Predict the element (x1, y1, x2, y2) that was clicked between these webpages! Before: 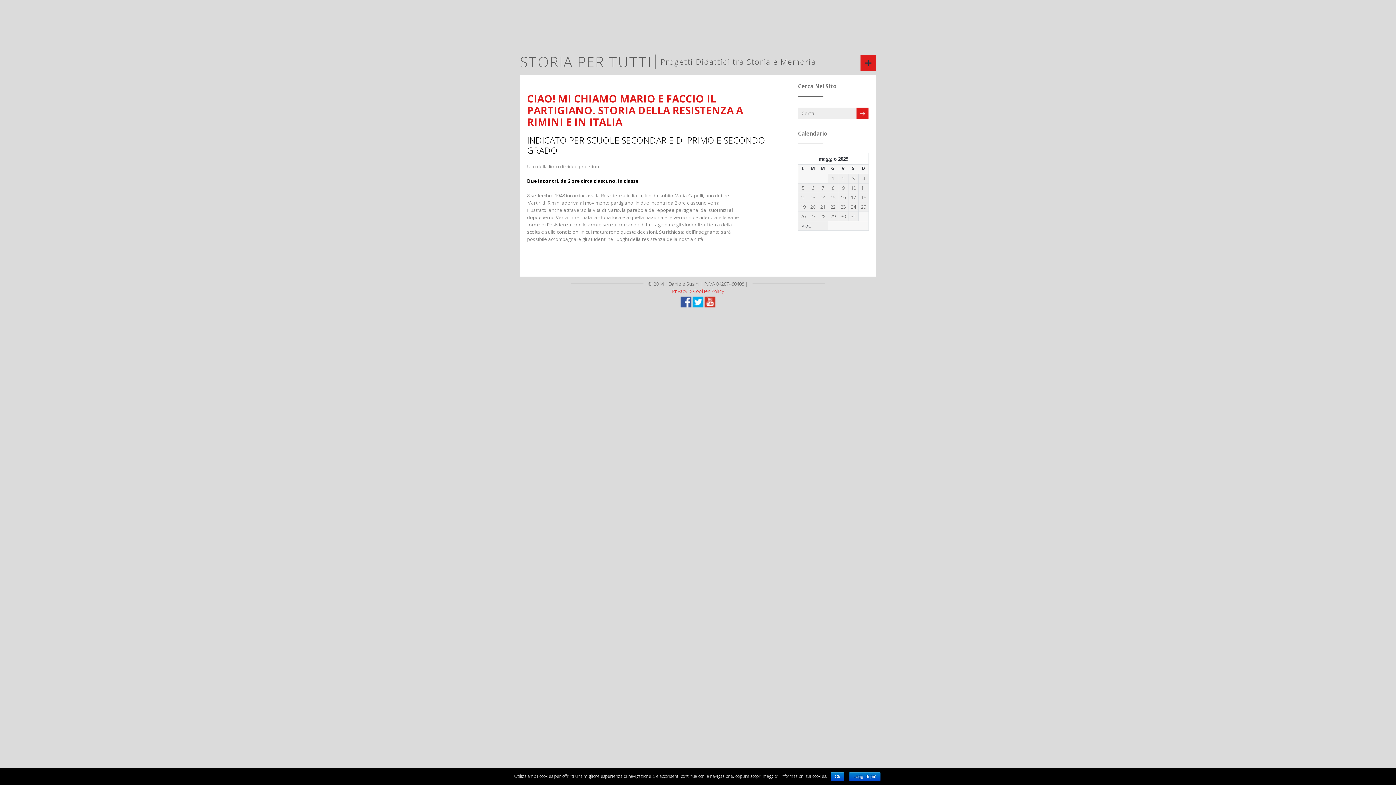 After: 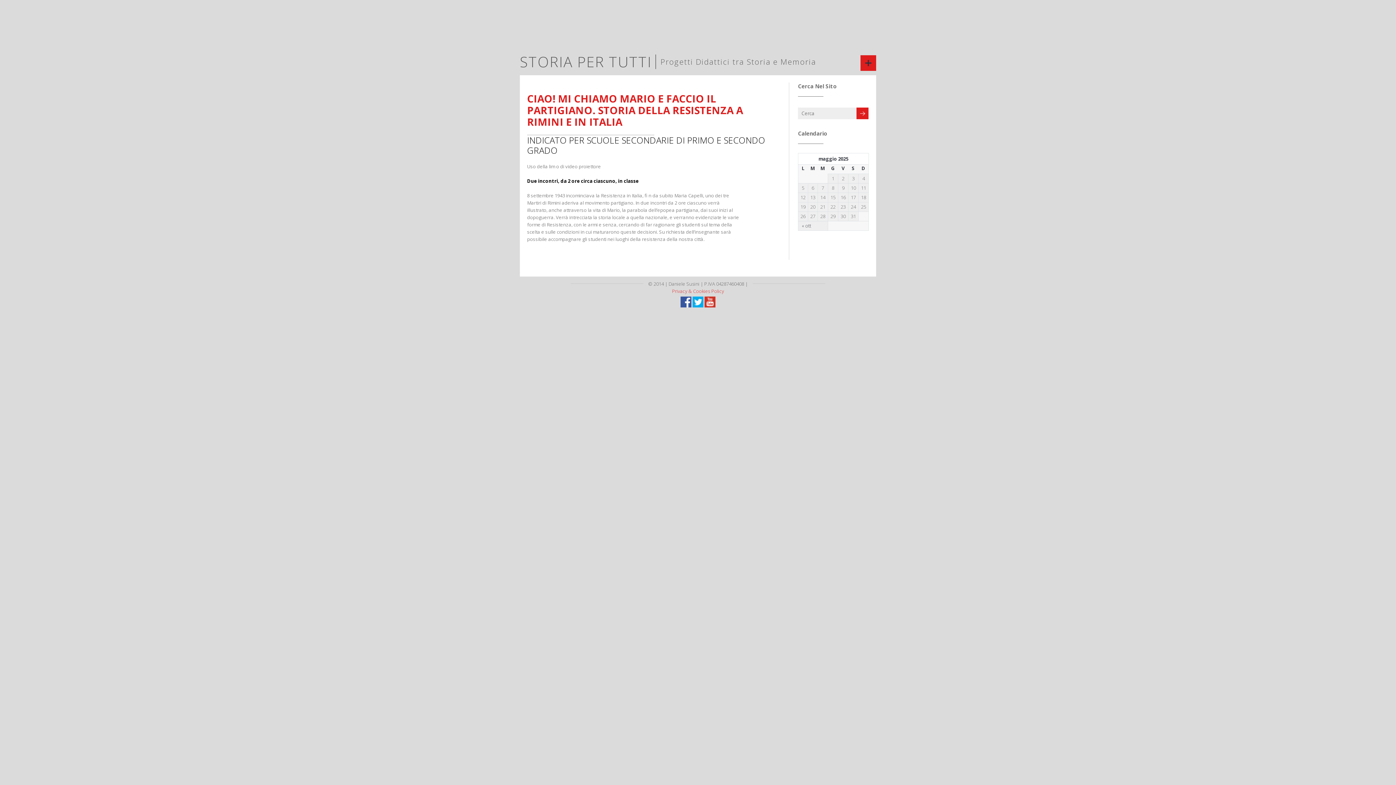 Action: bbox: (831, 772, 844, 781) label: Ok